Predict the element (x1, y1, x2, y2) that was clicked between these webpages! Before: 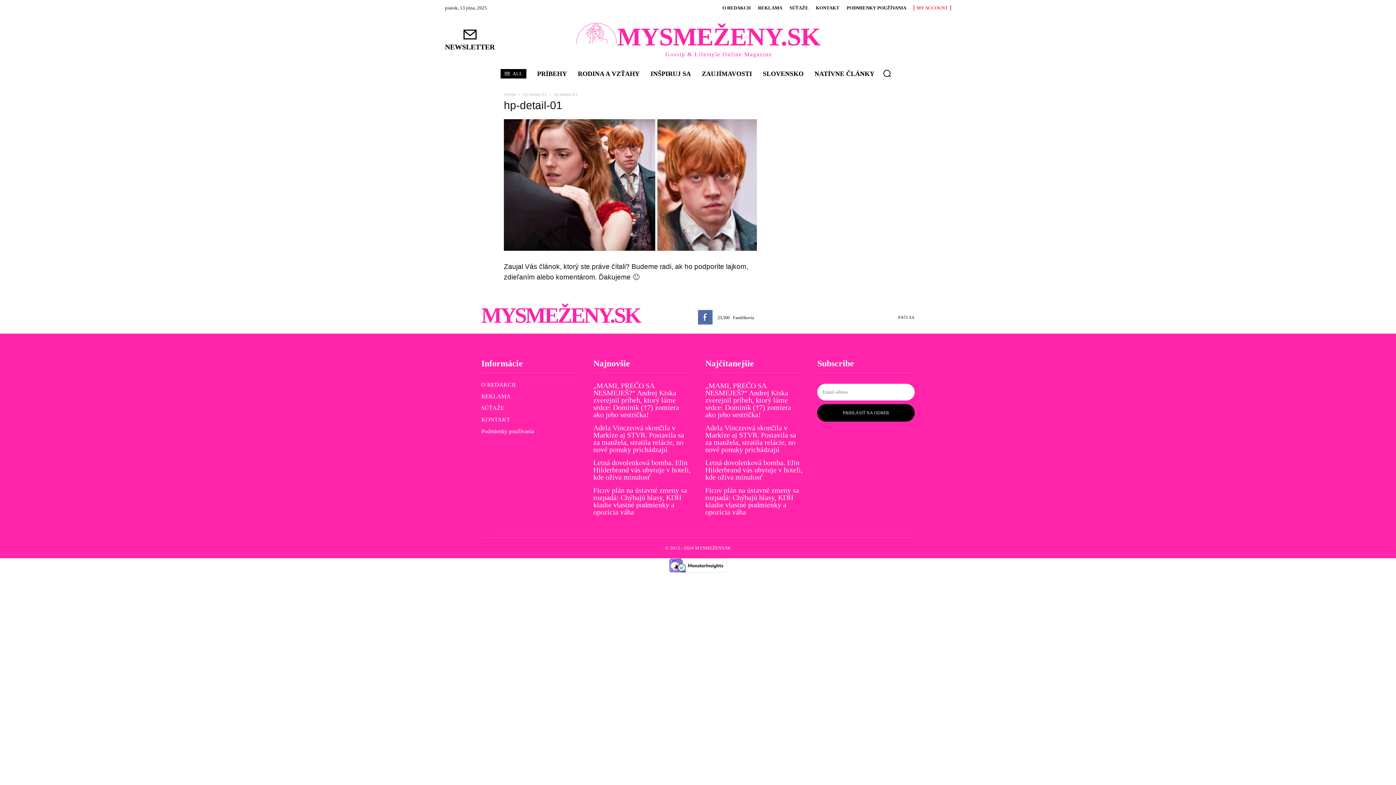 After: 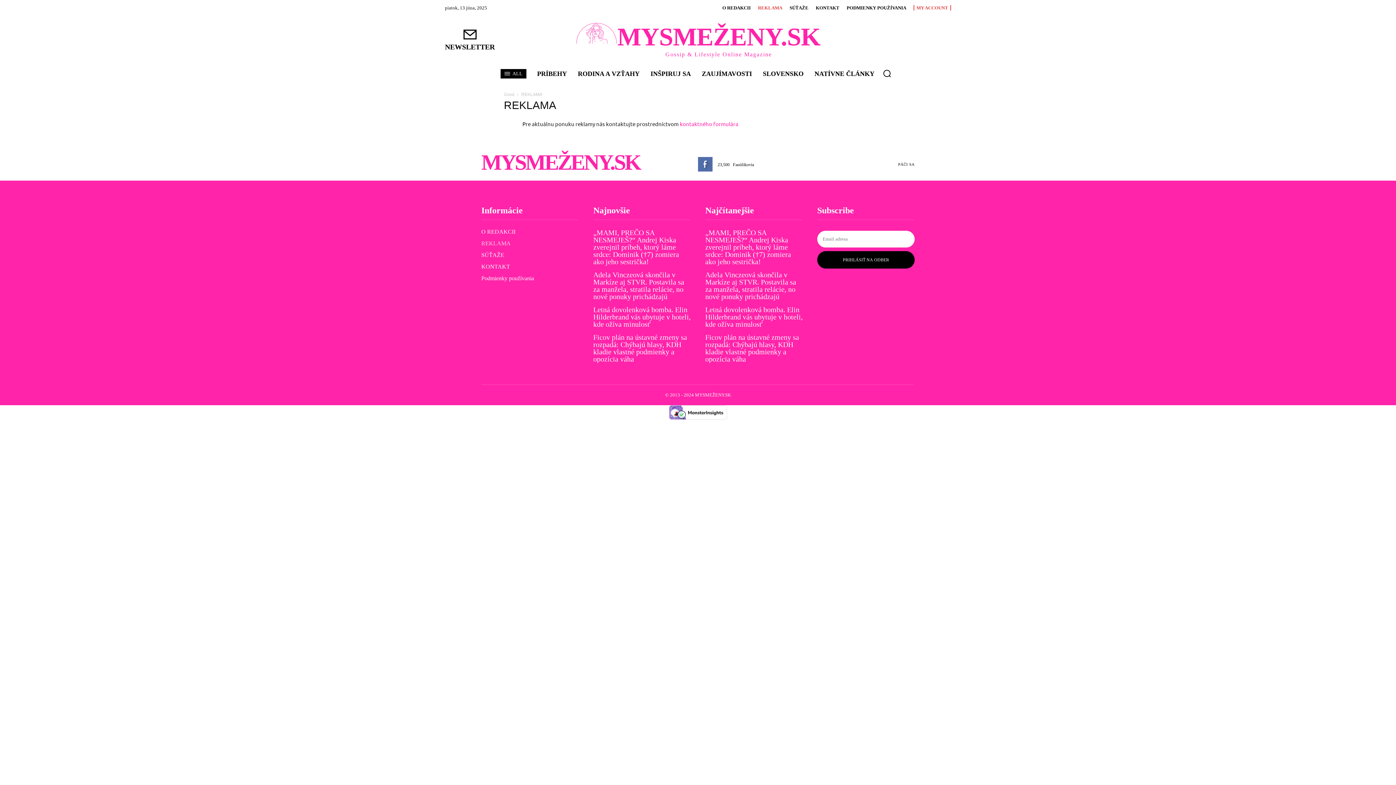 Action: bbox: (481, 390, 578, 402) label: REKLAMA